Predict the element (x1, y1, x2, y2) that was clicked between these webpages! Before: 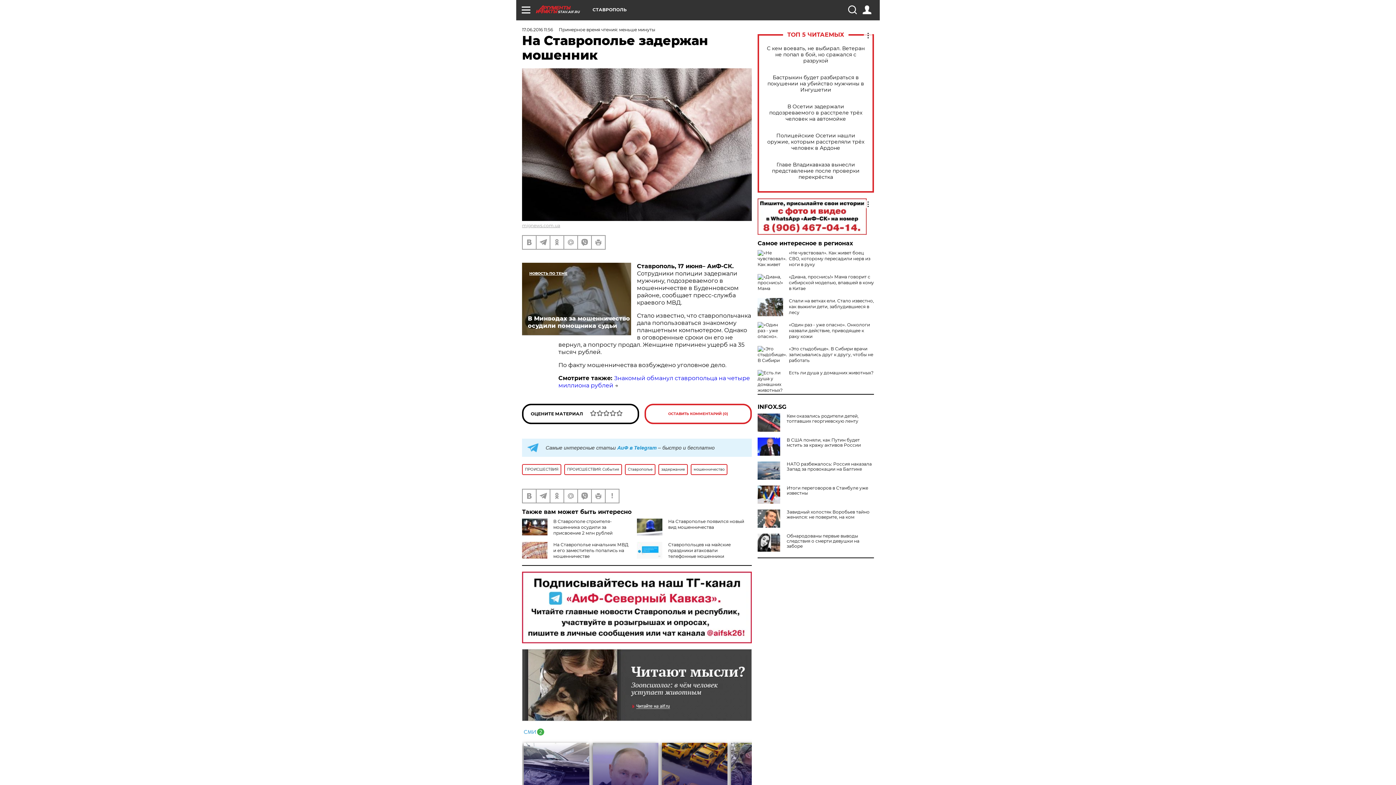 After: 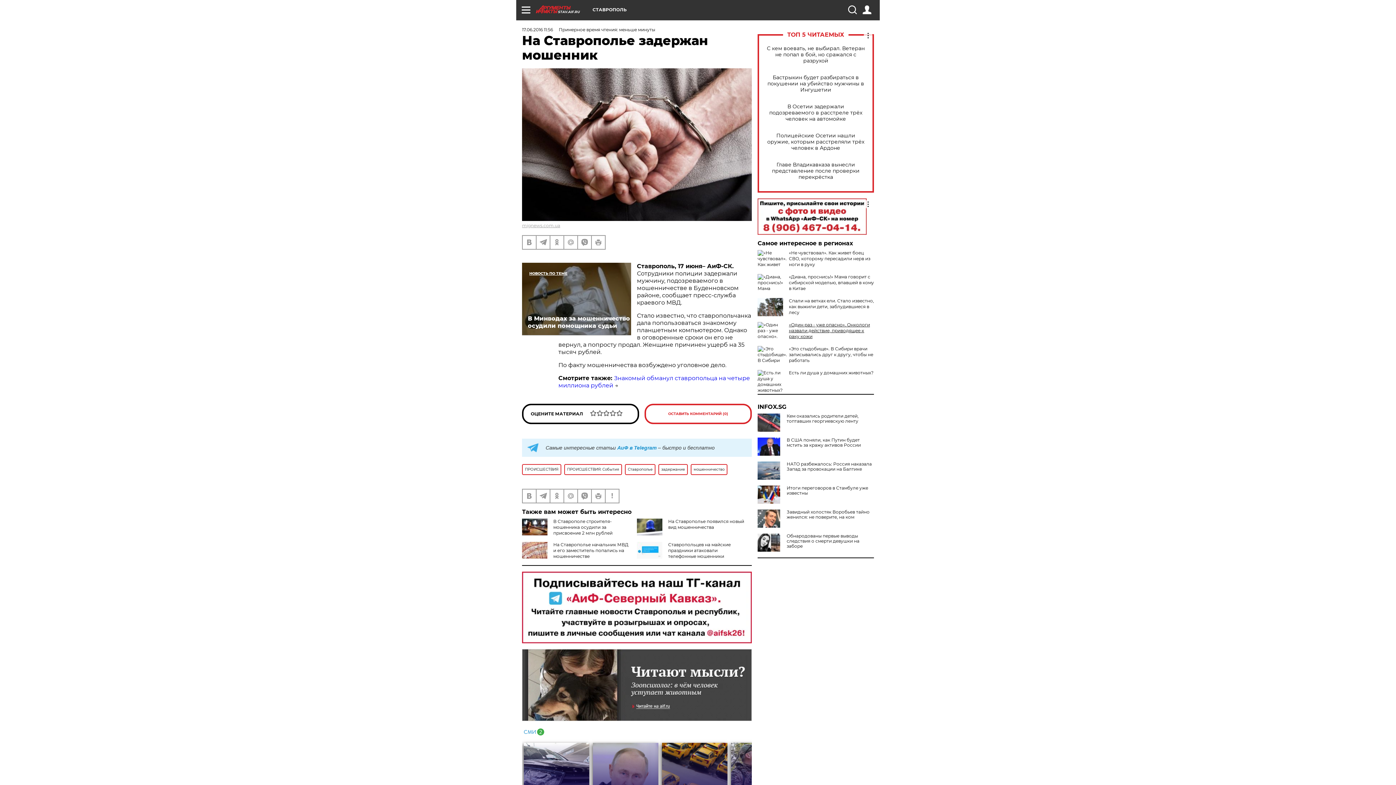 Action: label: «Один раз - уже опасно». Онкологи назвали действие, приводящее к раку кожи bbox: (789, 322, 870, 339)